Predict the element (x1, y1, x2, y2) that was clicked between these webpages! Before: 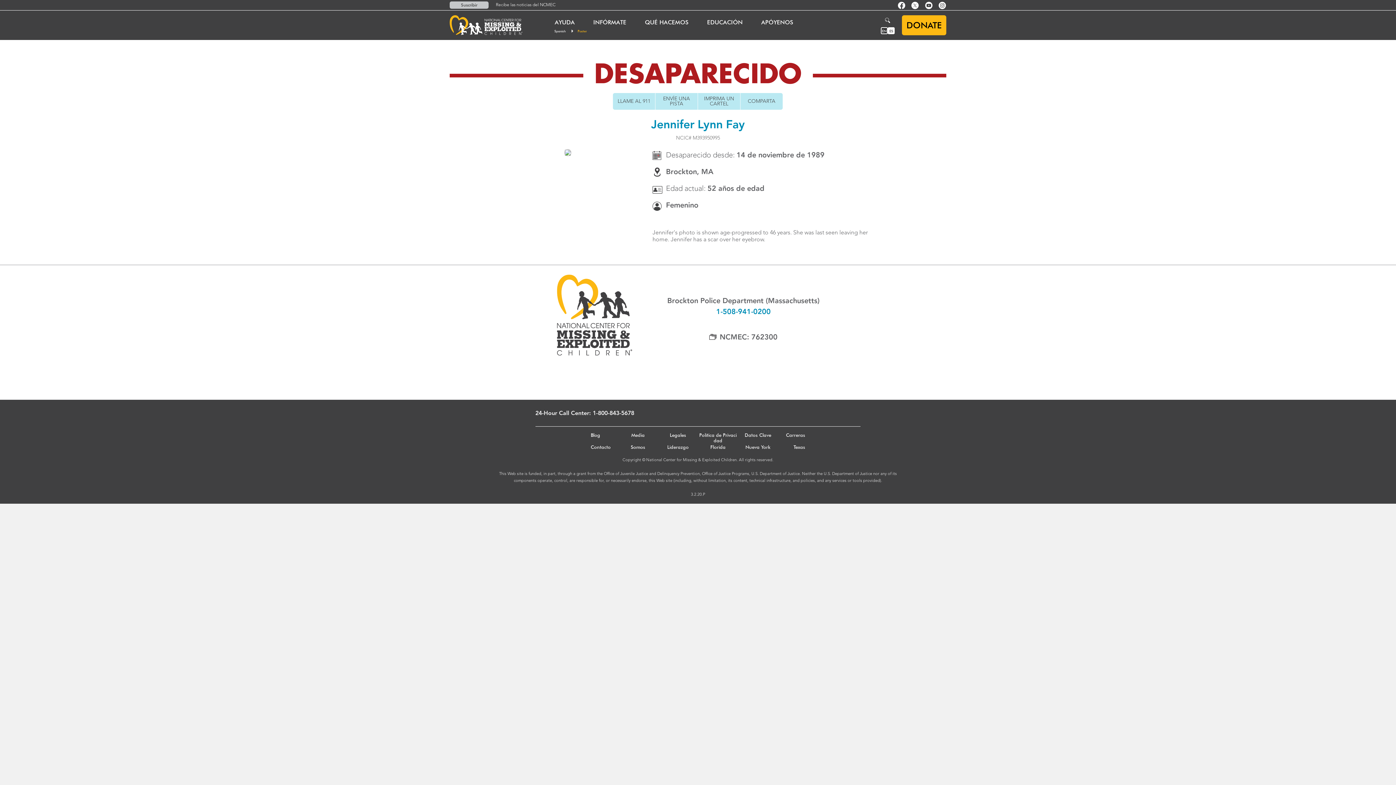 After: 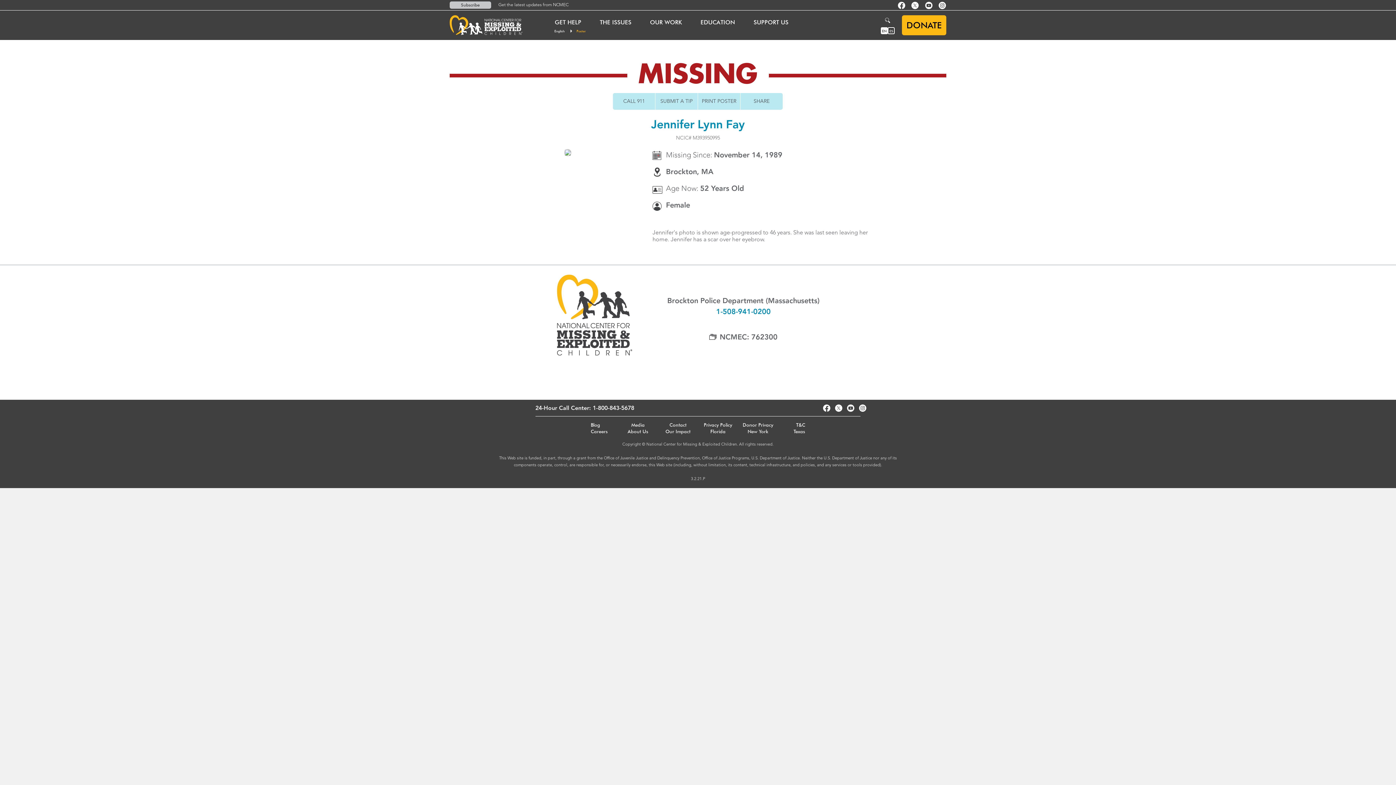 Action: label: Language Selector: English bbox: (882, 28, 886, 32)